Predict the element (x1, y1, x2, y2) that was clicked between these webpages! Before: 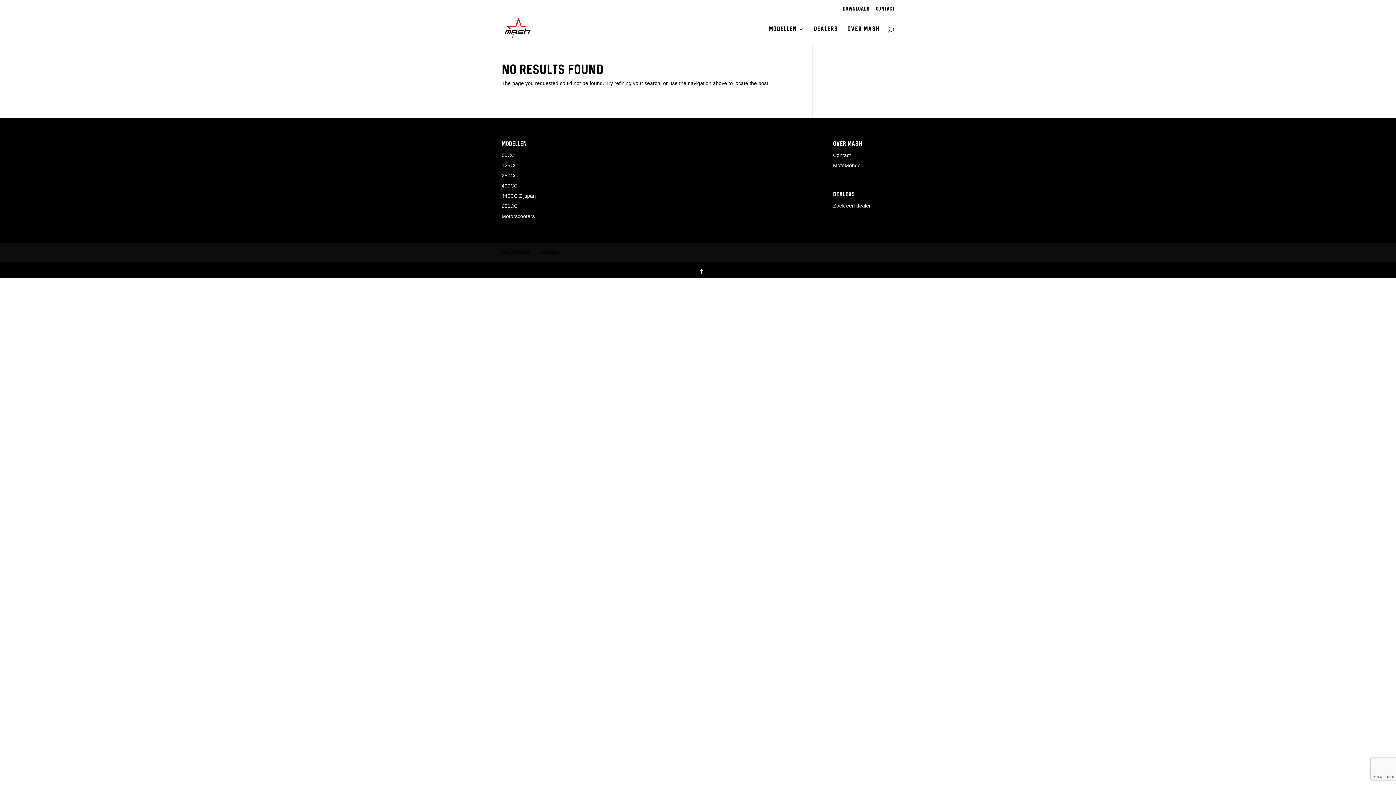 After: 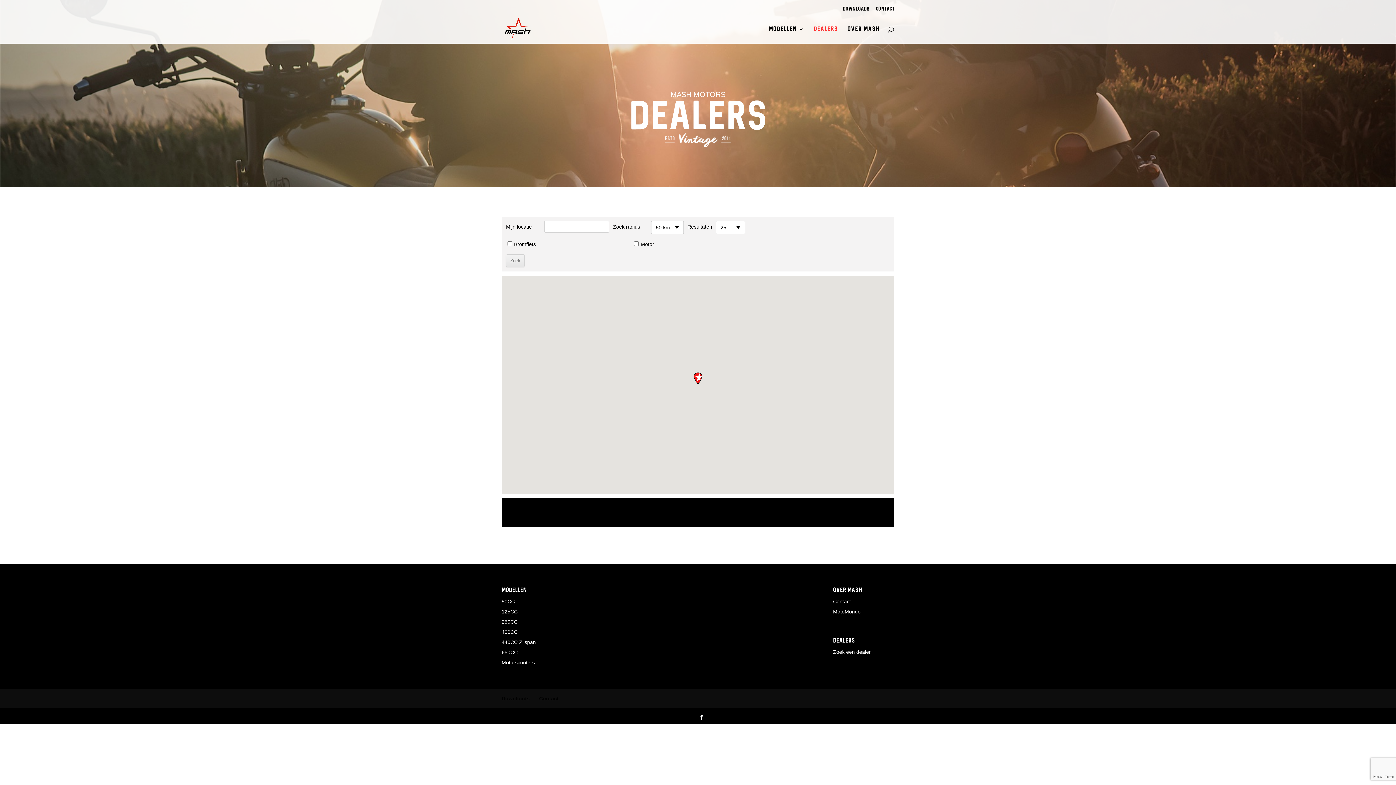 Action: bbox: (833, 202, 871, 208) label: Zoek een dealer